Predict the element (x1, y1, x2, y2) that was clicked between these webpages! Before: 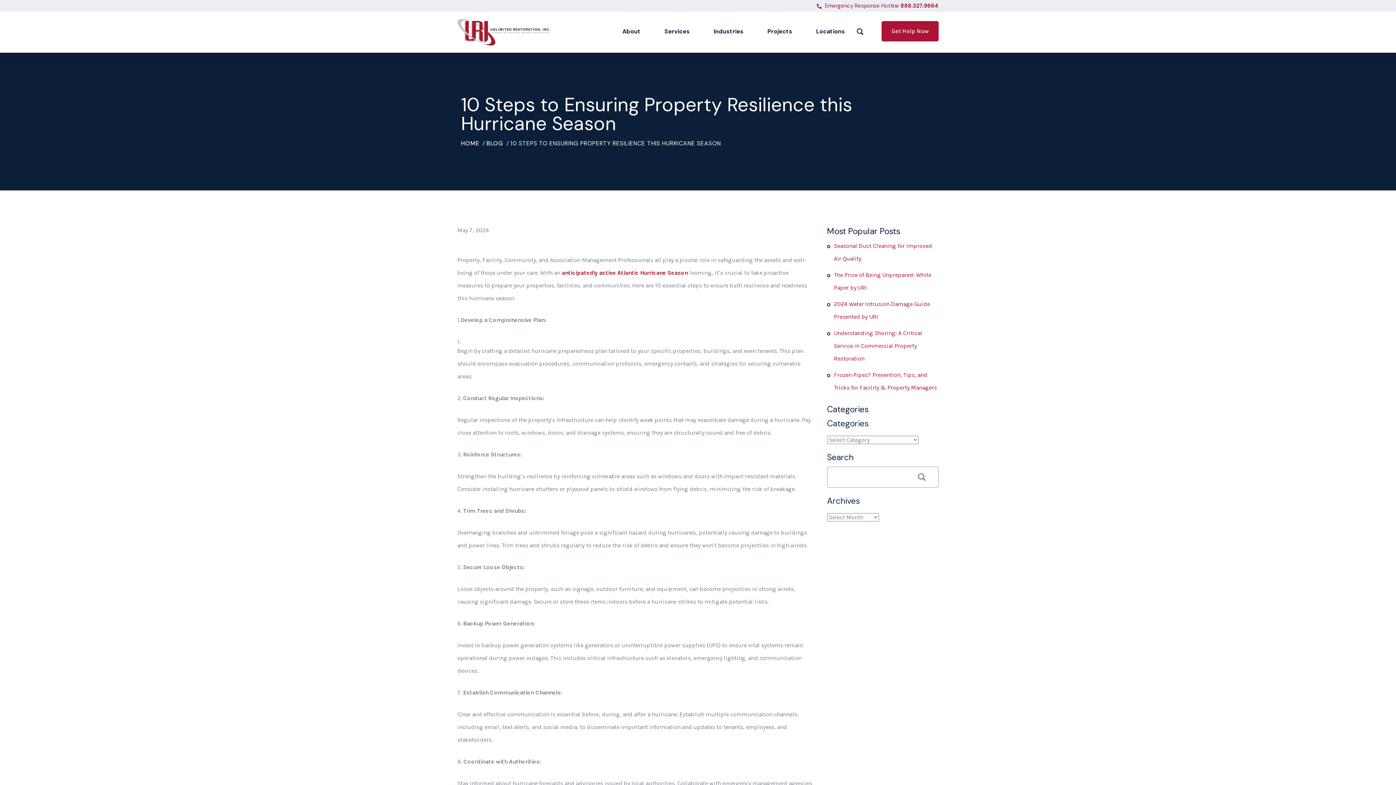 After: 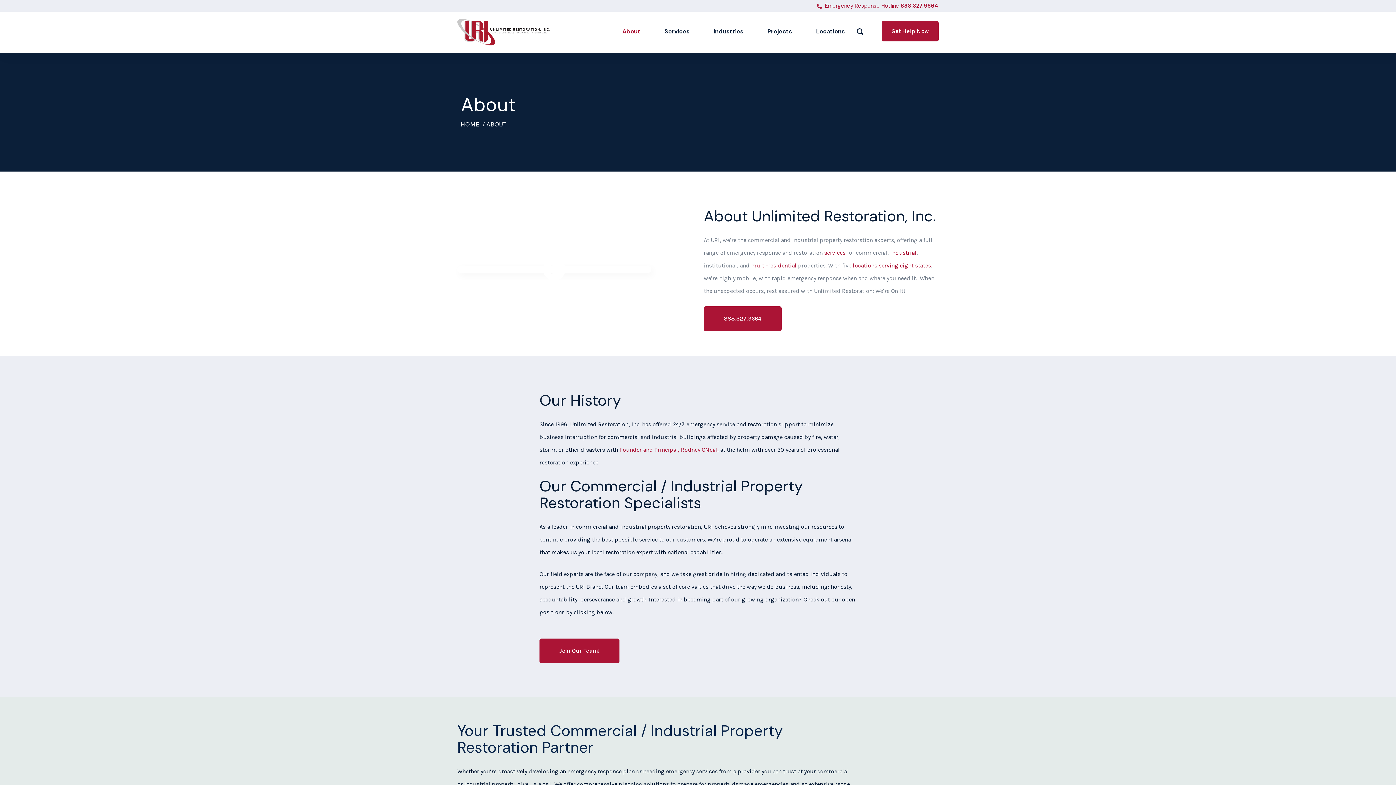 Action: bbox: (610, 21, 652, 42) label: About